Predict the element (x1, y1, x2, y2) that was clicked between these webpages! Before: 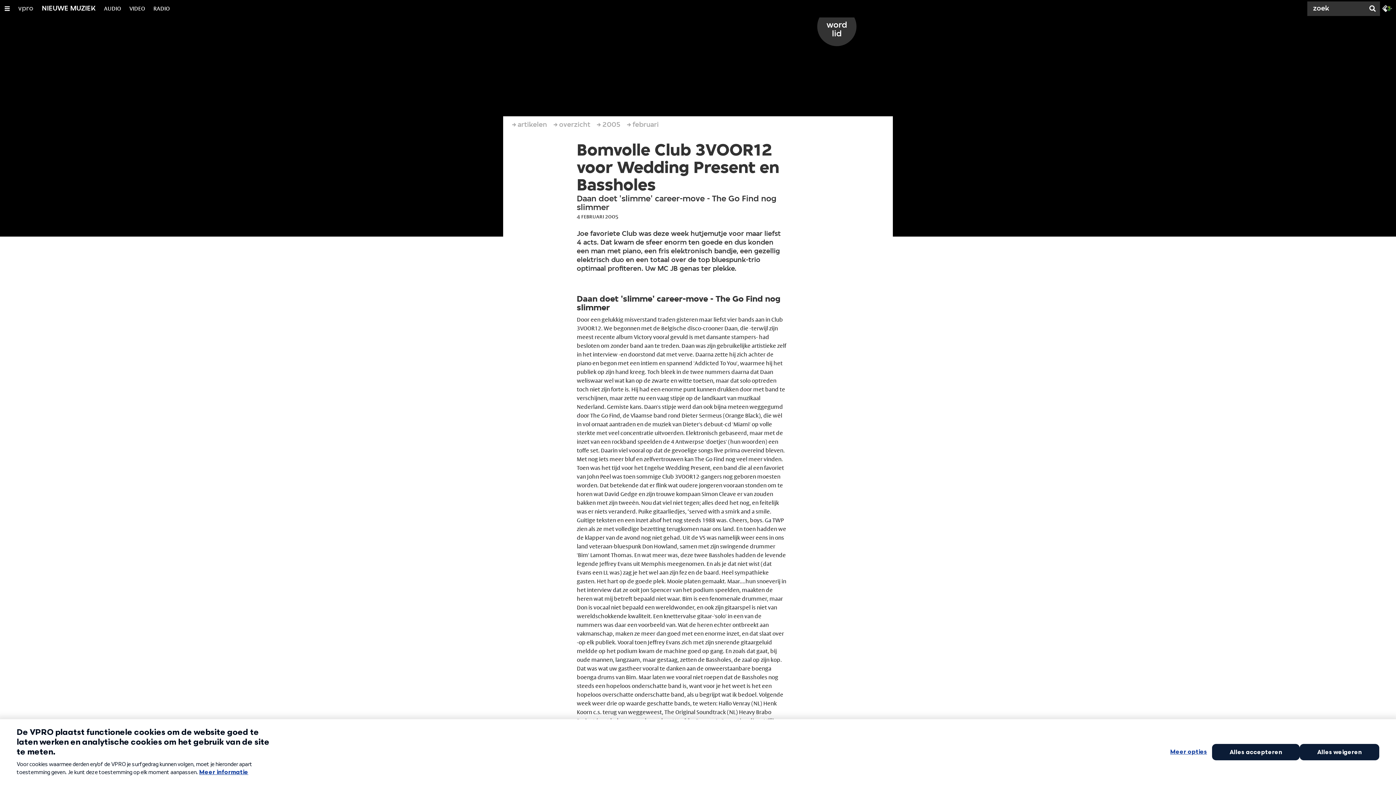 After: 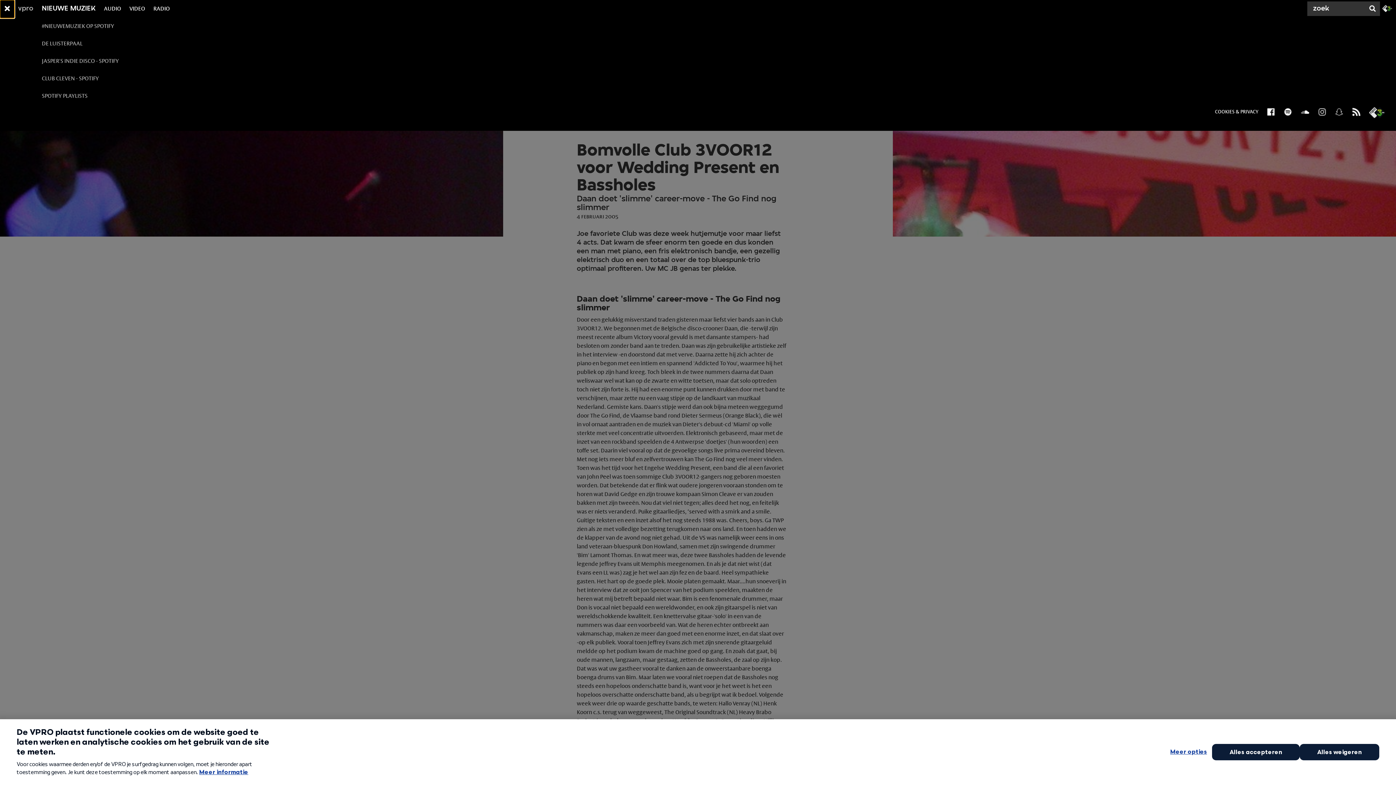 Action: label: Open/Sluit Menu bbox: (0, 0, 14, 17)